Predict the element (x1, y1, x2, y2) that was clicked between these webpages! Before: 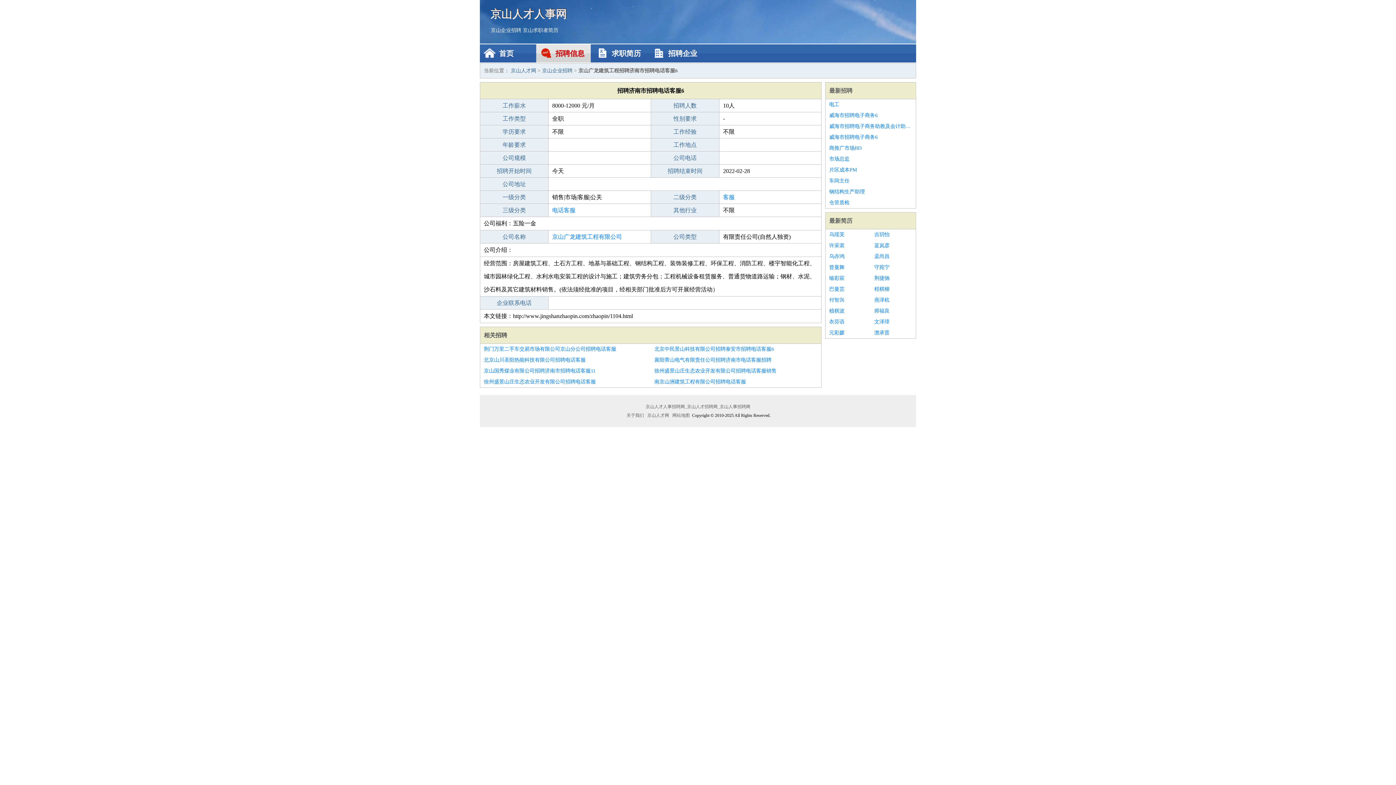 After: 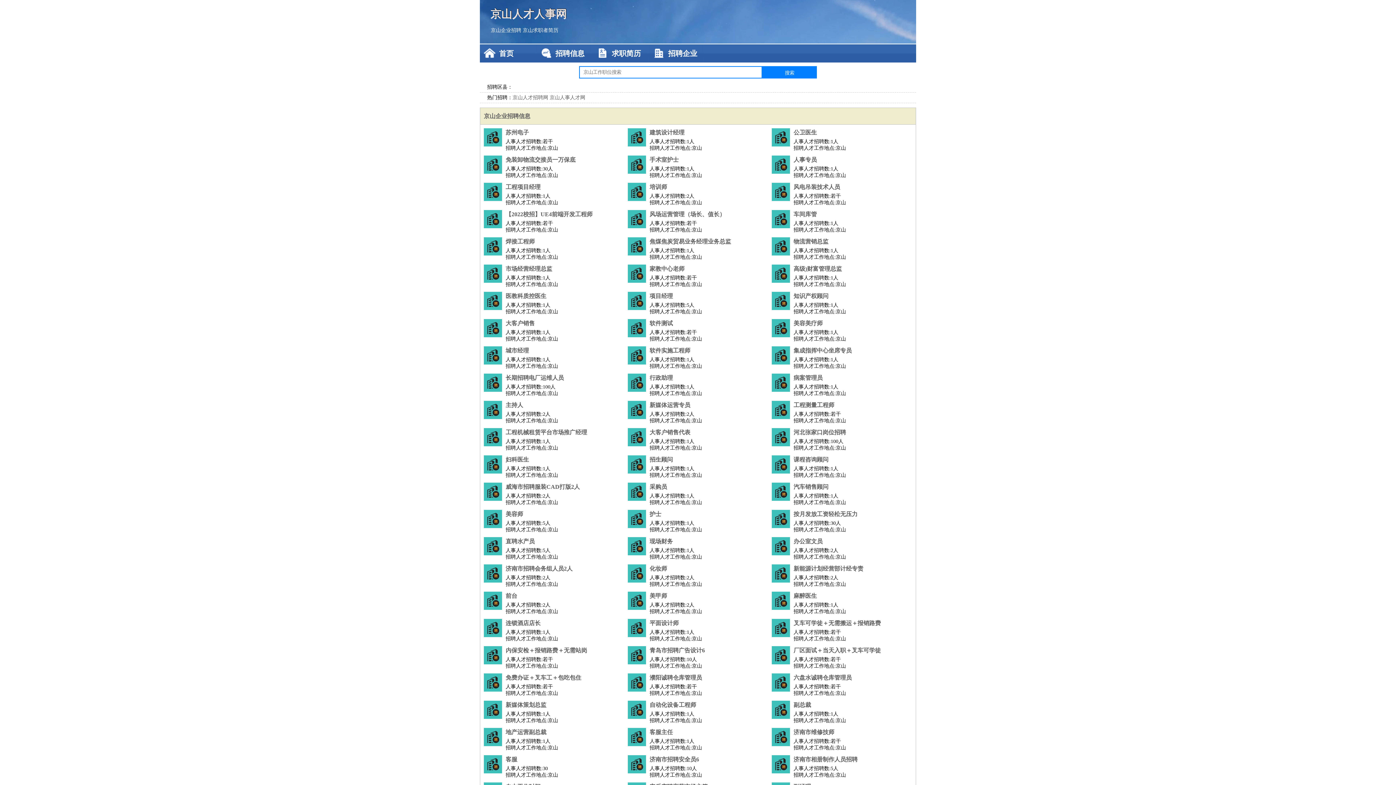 Action: bbox: (490, 0, 905, 27) label: 京山人才人事网